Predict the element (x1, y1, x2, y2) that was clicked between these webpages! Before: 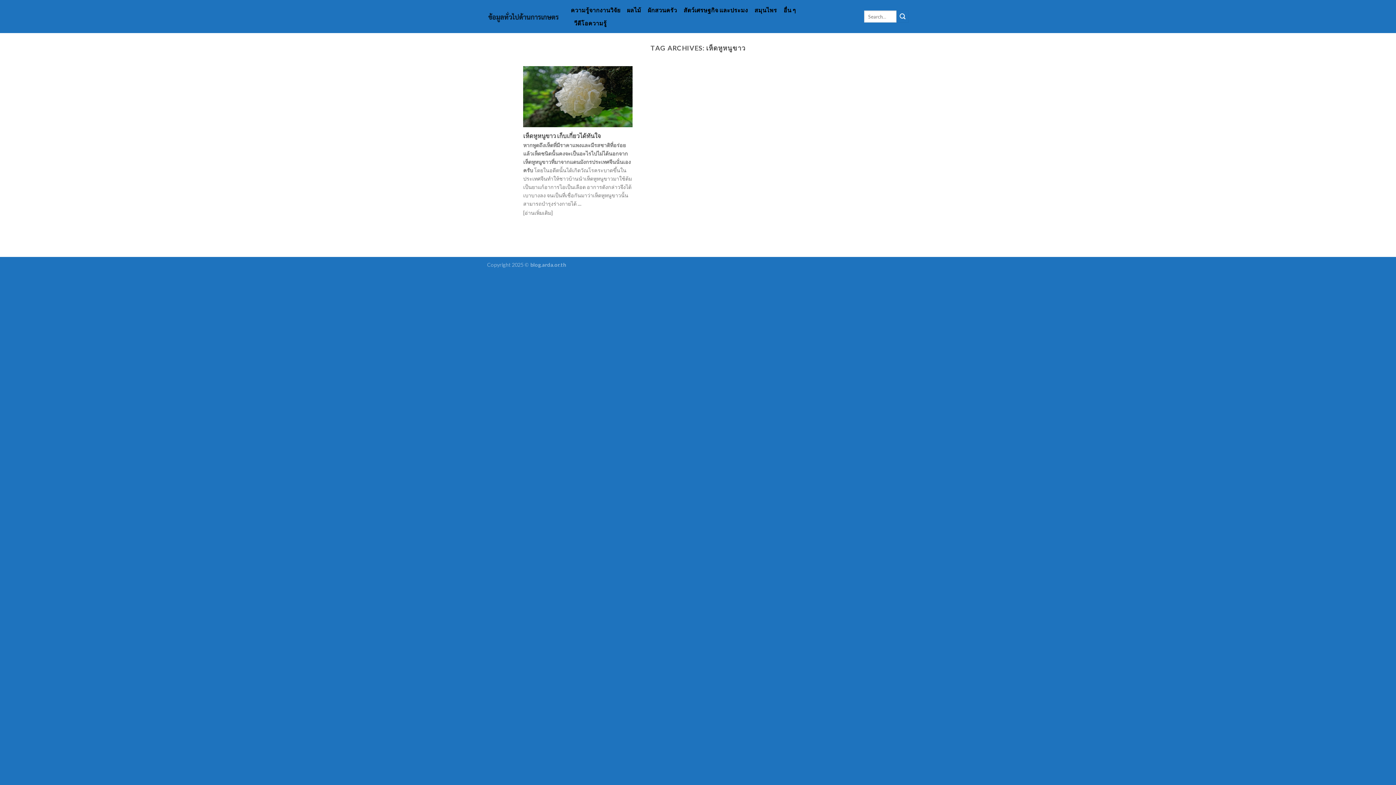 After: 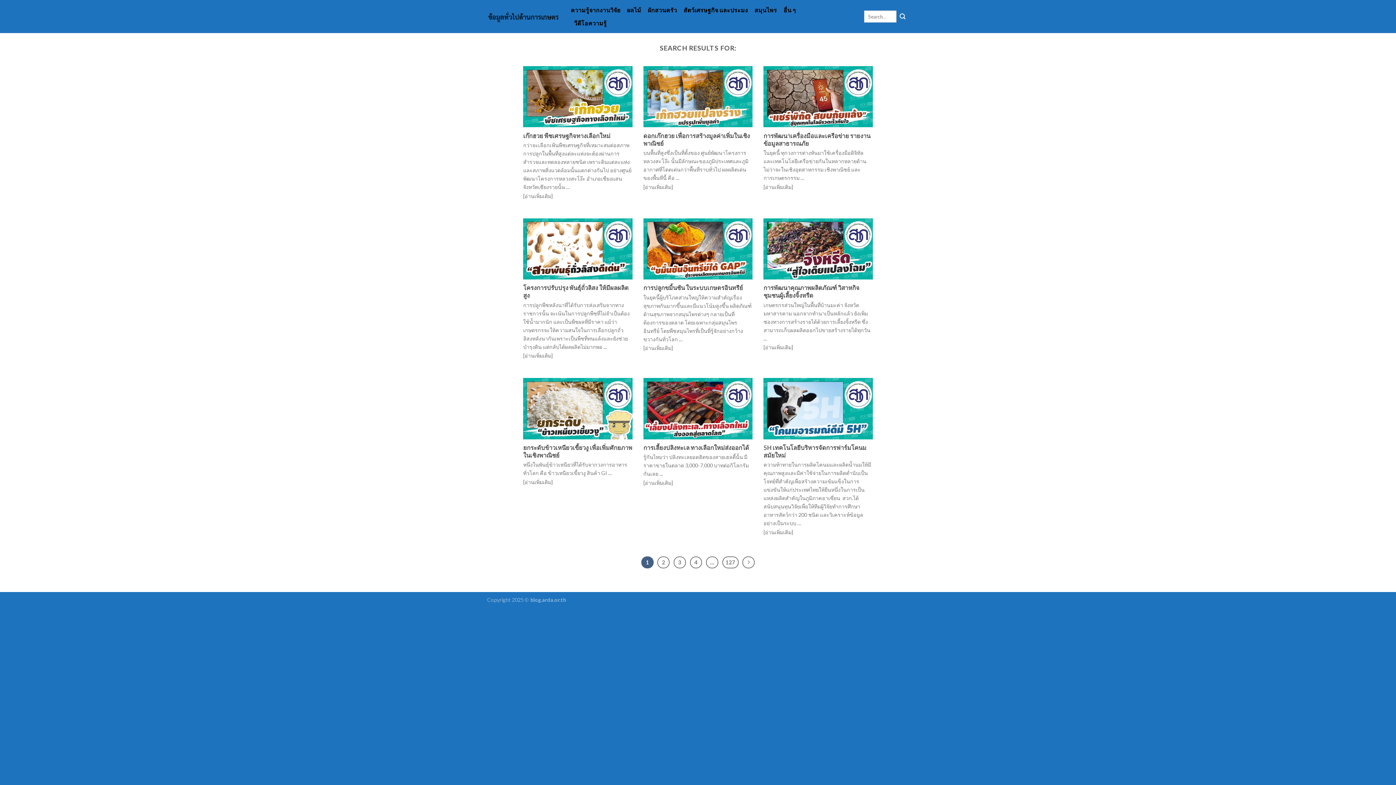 Action: label: Submit bbox: (896, 10, 909, 22)